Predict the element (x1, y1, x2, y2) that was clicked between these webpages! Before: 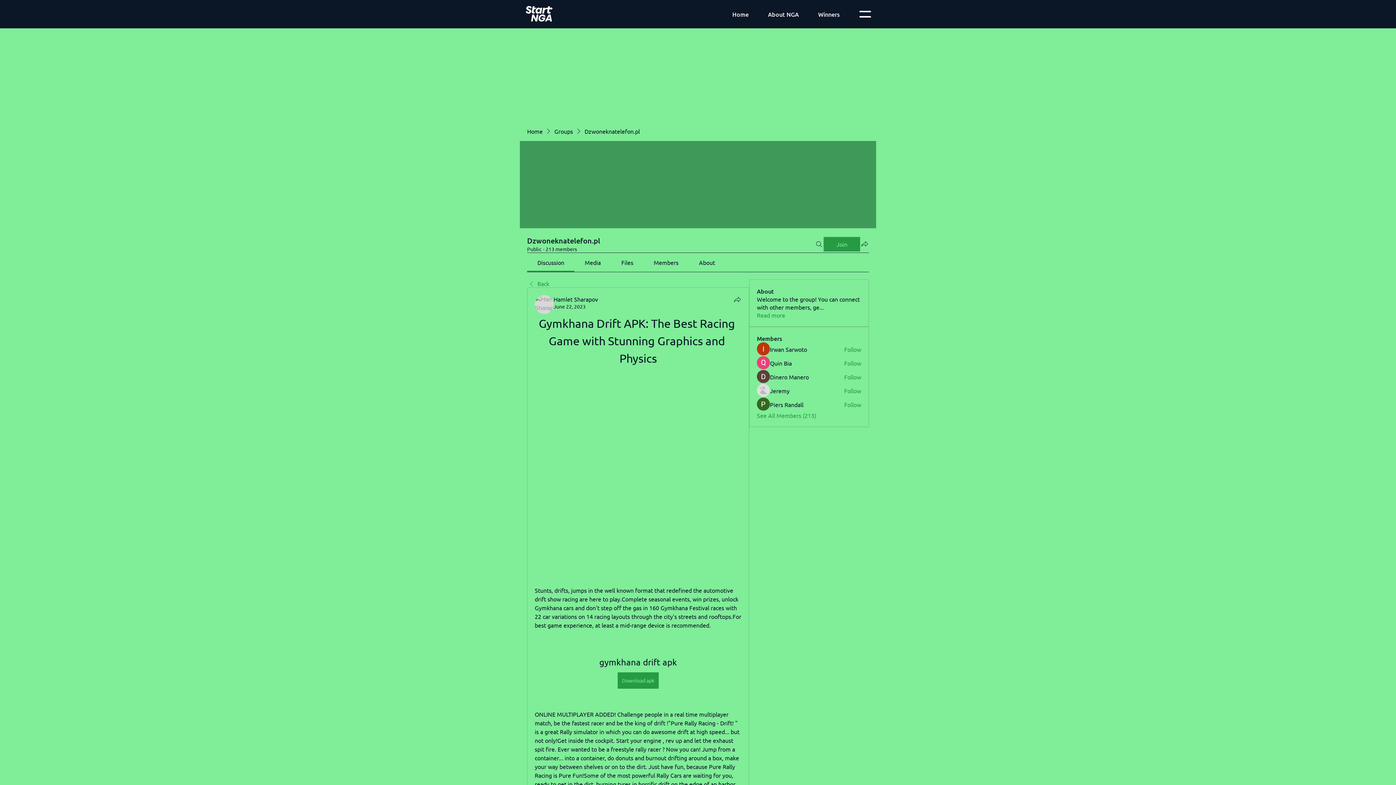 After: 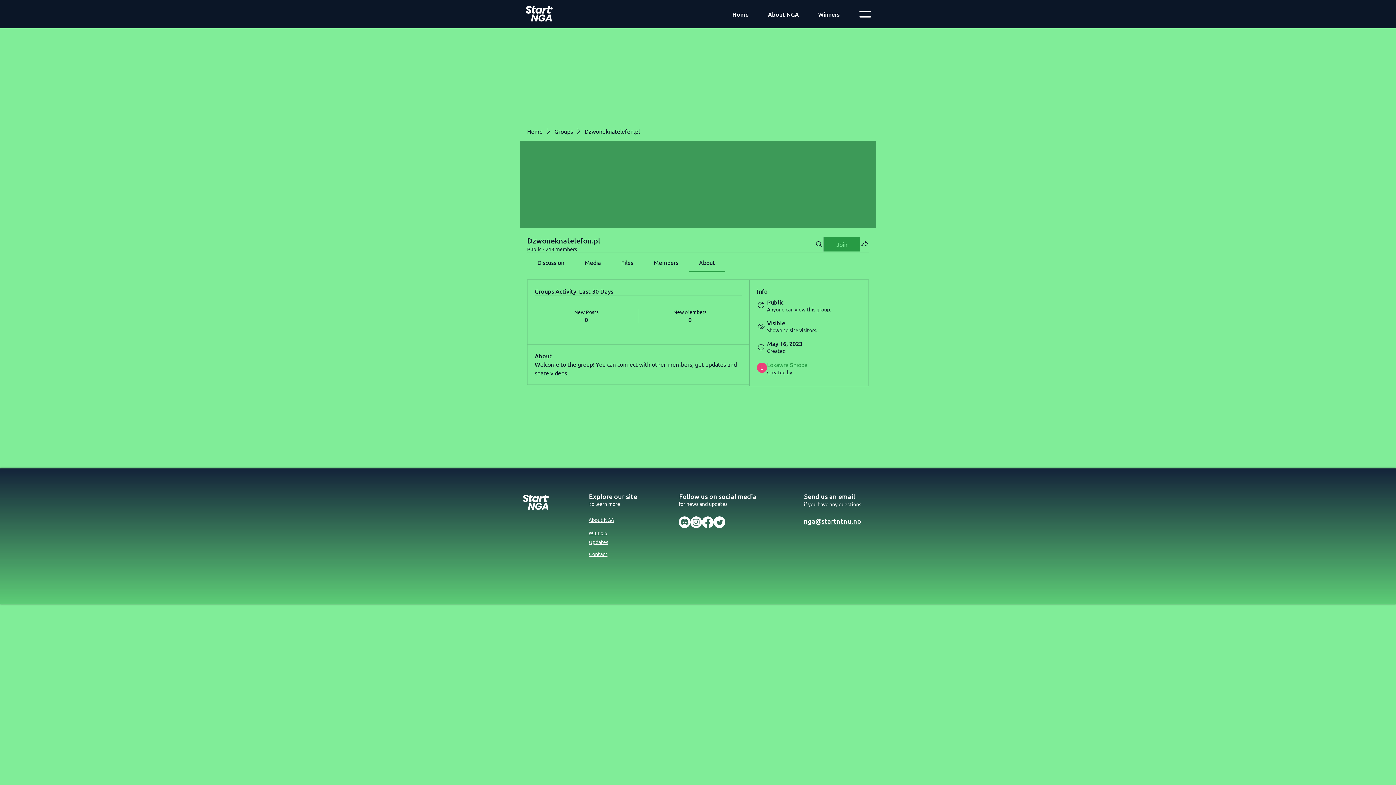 Action: label: Read more bbox: (757, 311, 785, 319)